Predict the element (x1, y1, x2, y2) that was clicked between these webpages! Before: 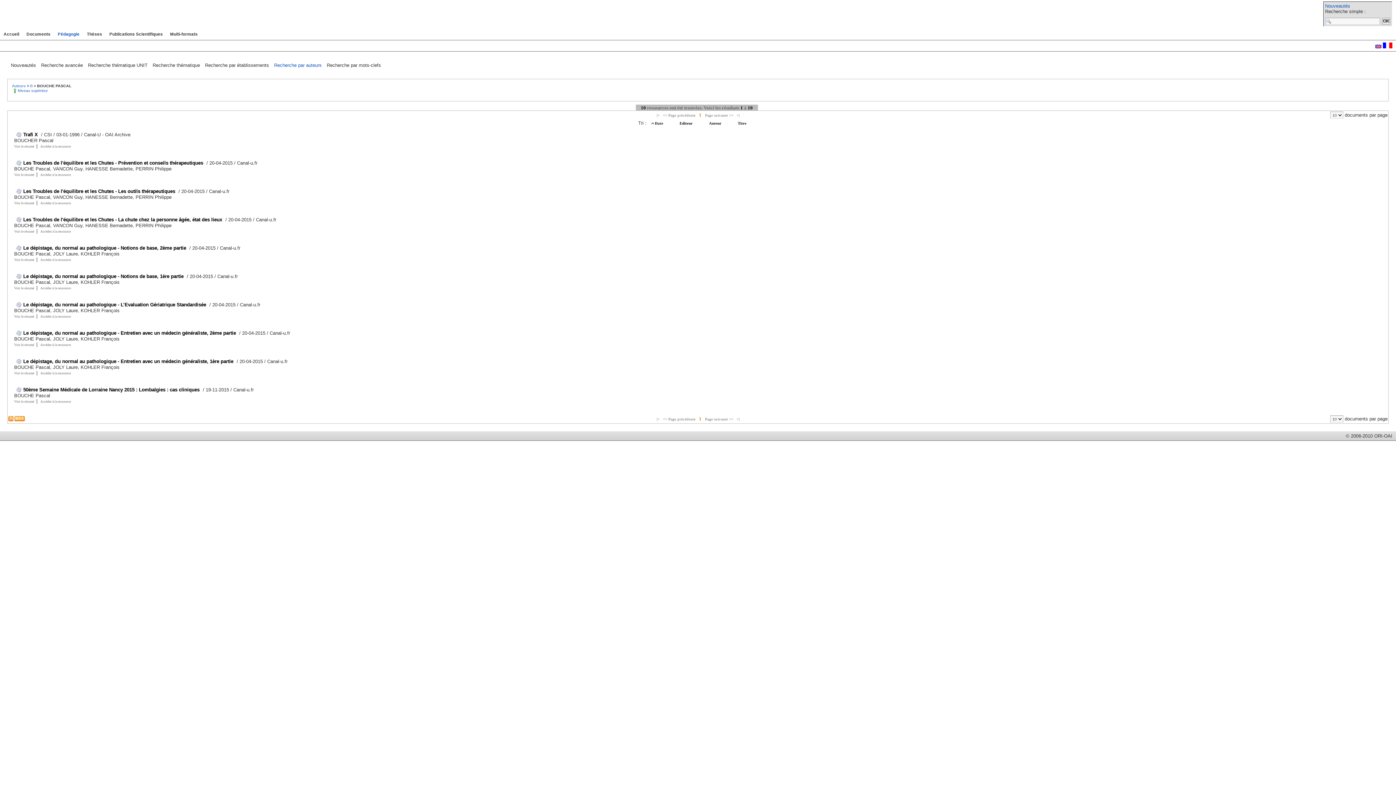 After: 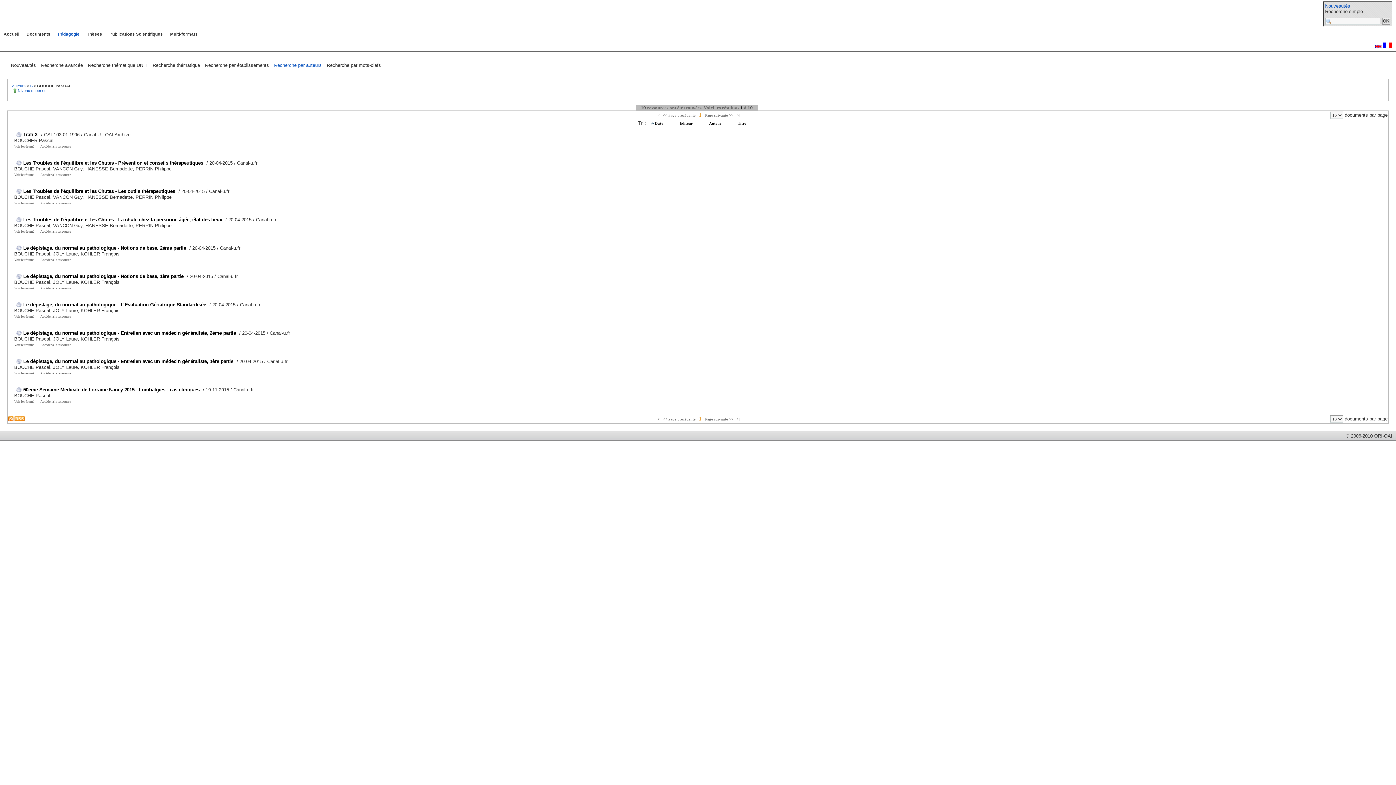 Action: bbox: (57, 31, 79, 36) label: Pédagogie